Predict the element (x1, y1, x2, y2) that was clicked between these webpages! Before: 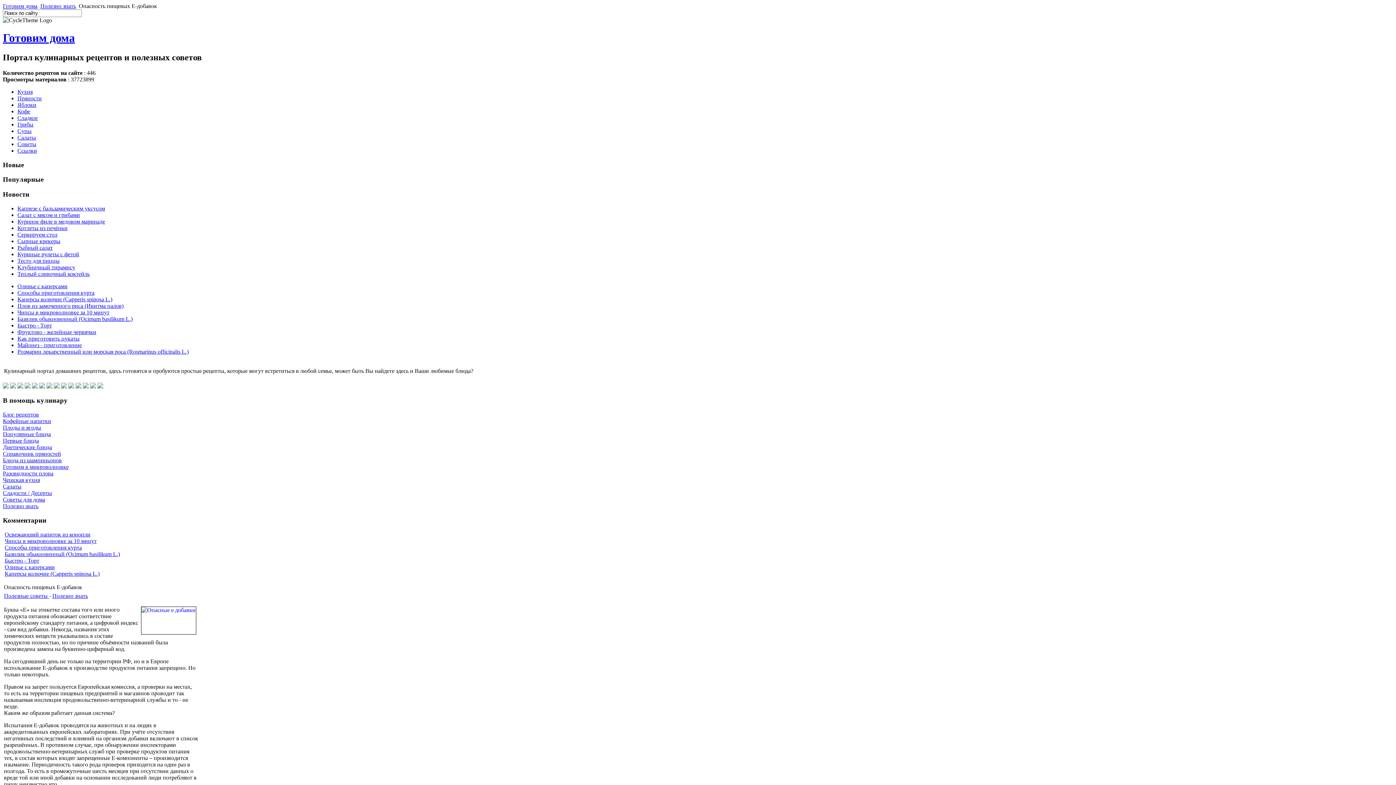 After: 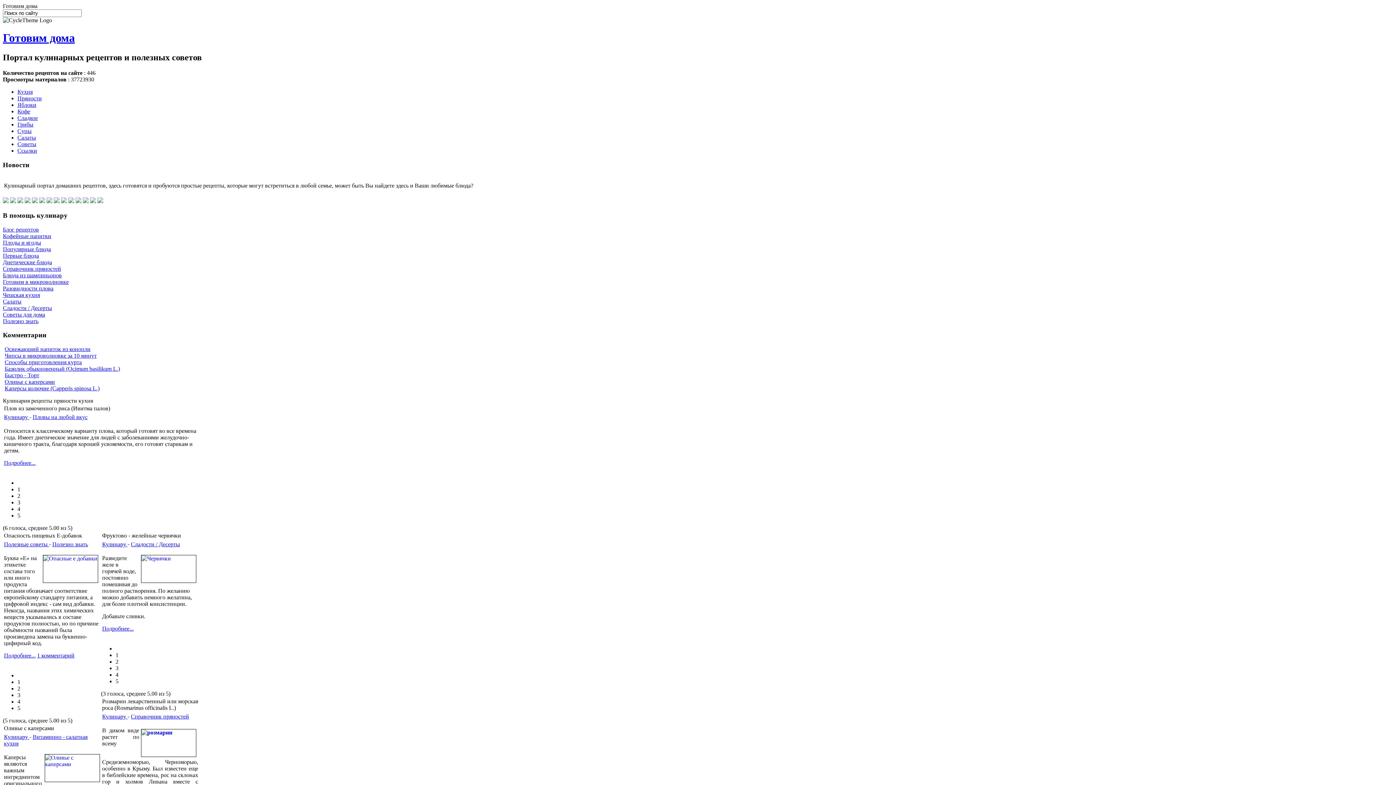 Action: label: Советы для дома bbox: (2, 496, 45, 502)